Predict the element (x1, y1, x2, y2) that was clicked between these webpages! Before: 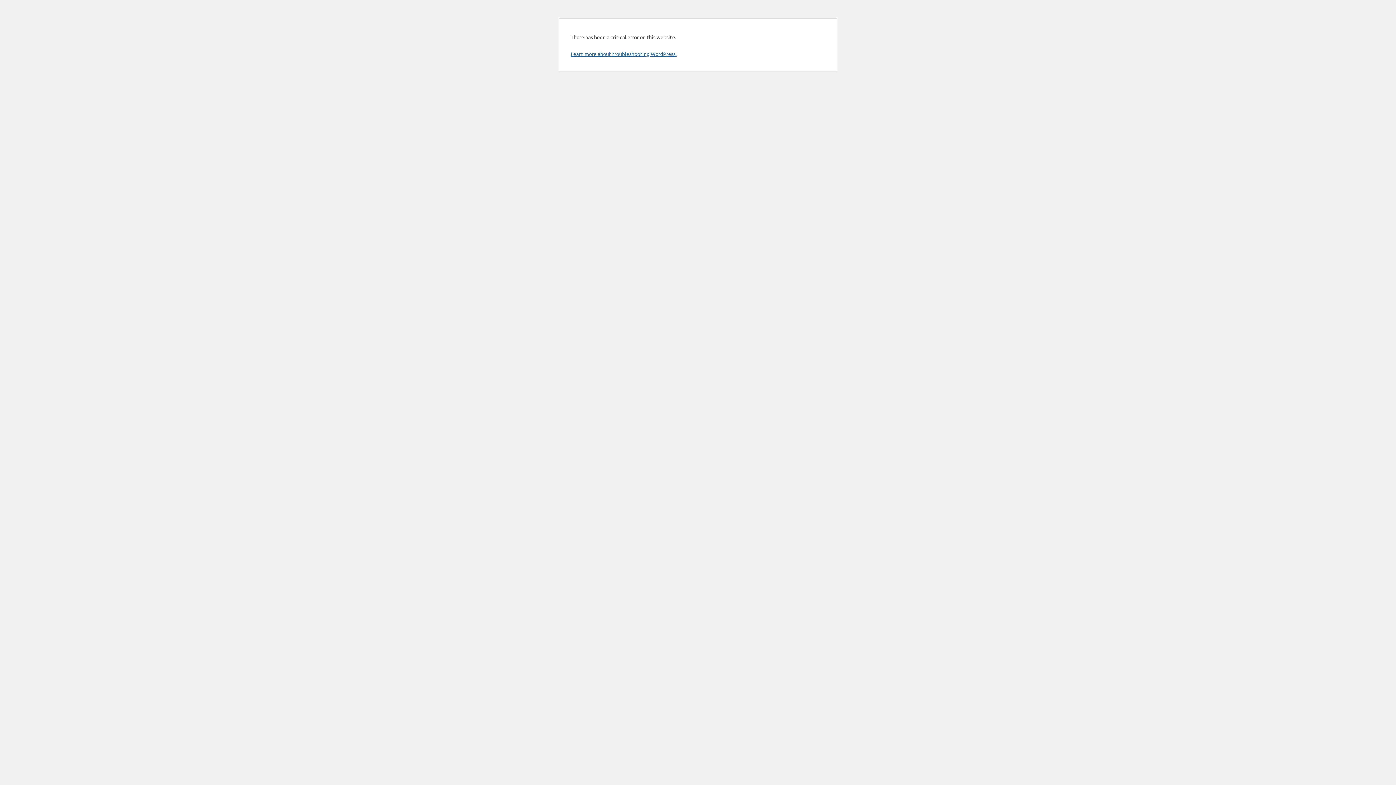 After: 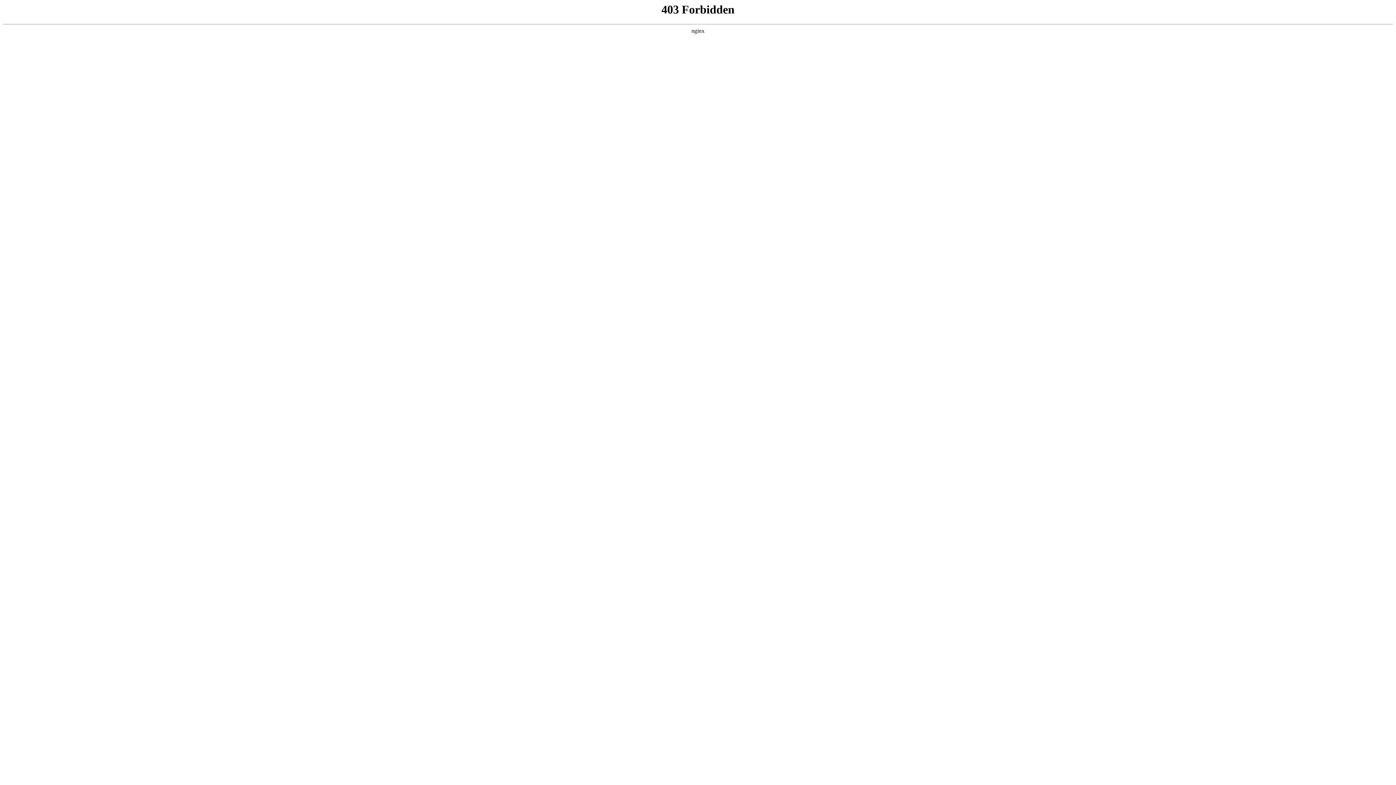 Action: bbox: (570, 50, 676, 57) label: Learn more about troubleshooting WordPress.